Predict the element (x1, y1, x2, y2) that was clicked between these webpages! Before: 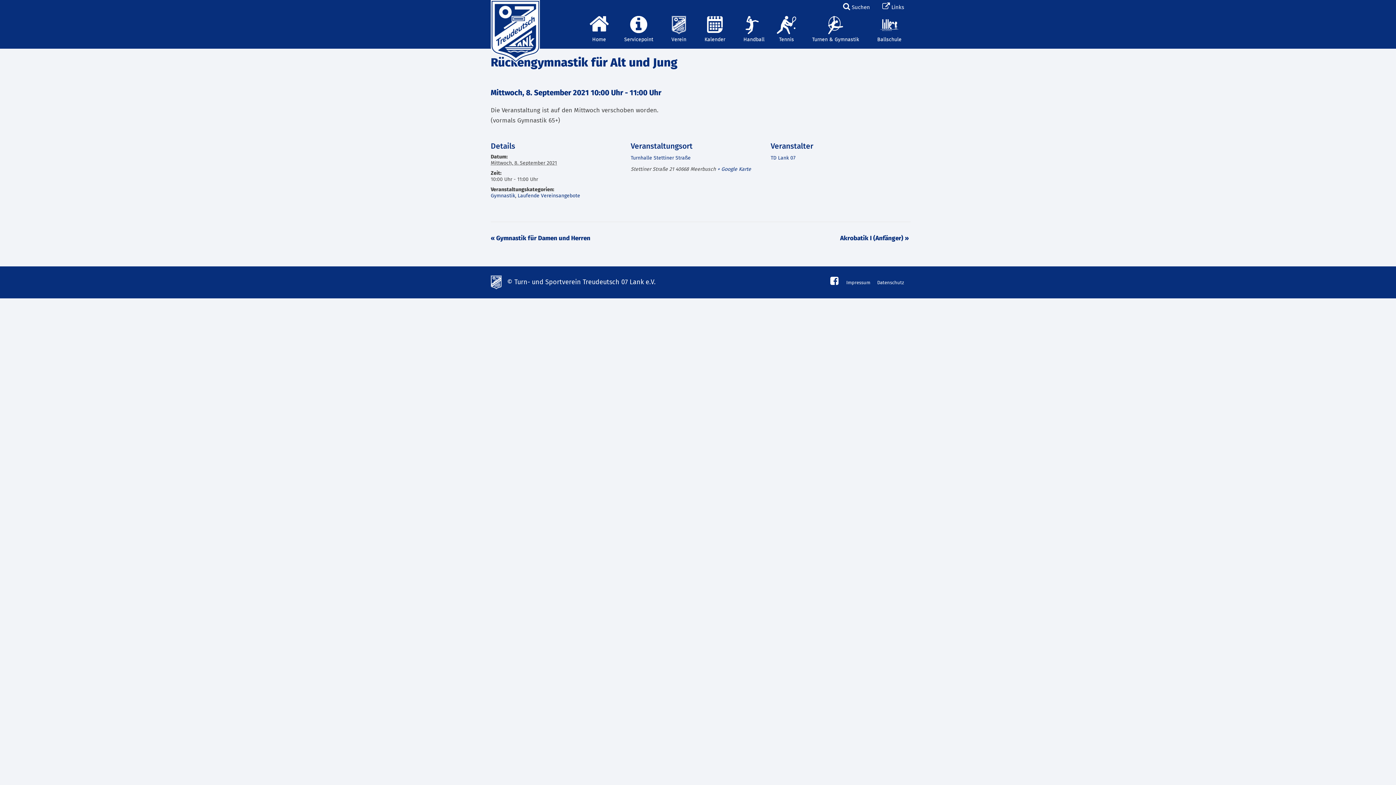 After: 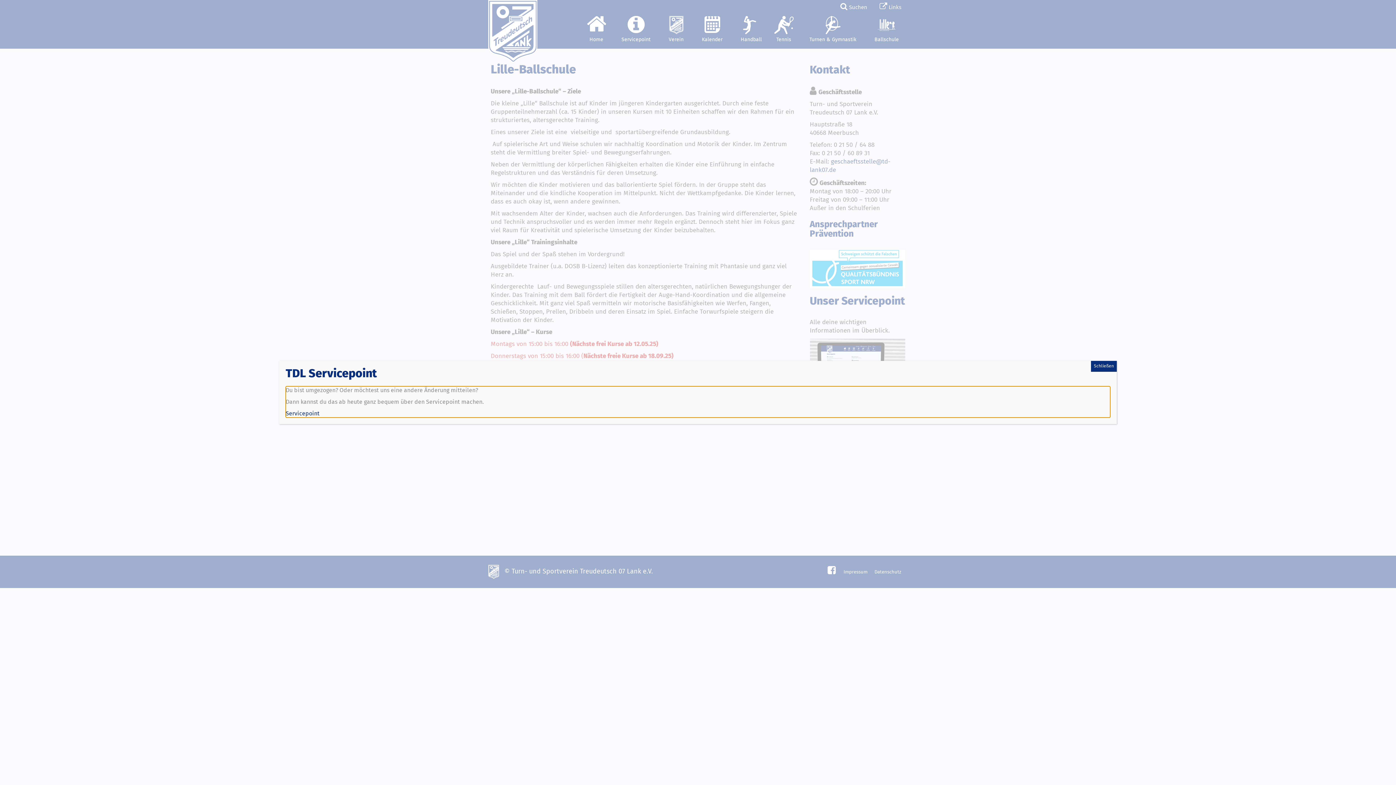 Action: label: Ballschule bbox: (868, 16, 910, 48)